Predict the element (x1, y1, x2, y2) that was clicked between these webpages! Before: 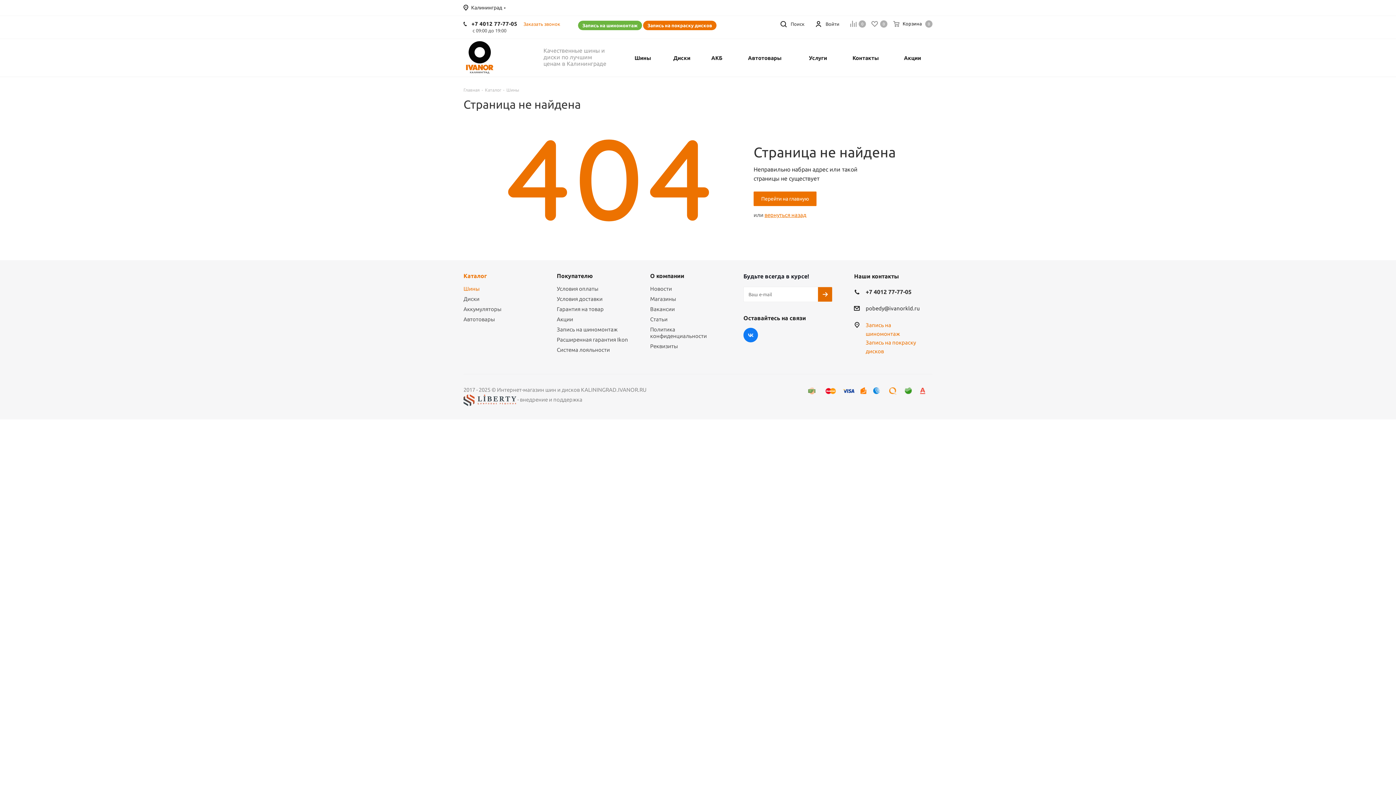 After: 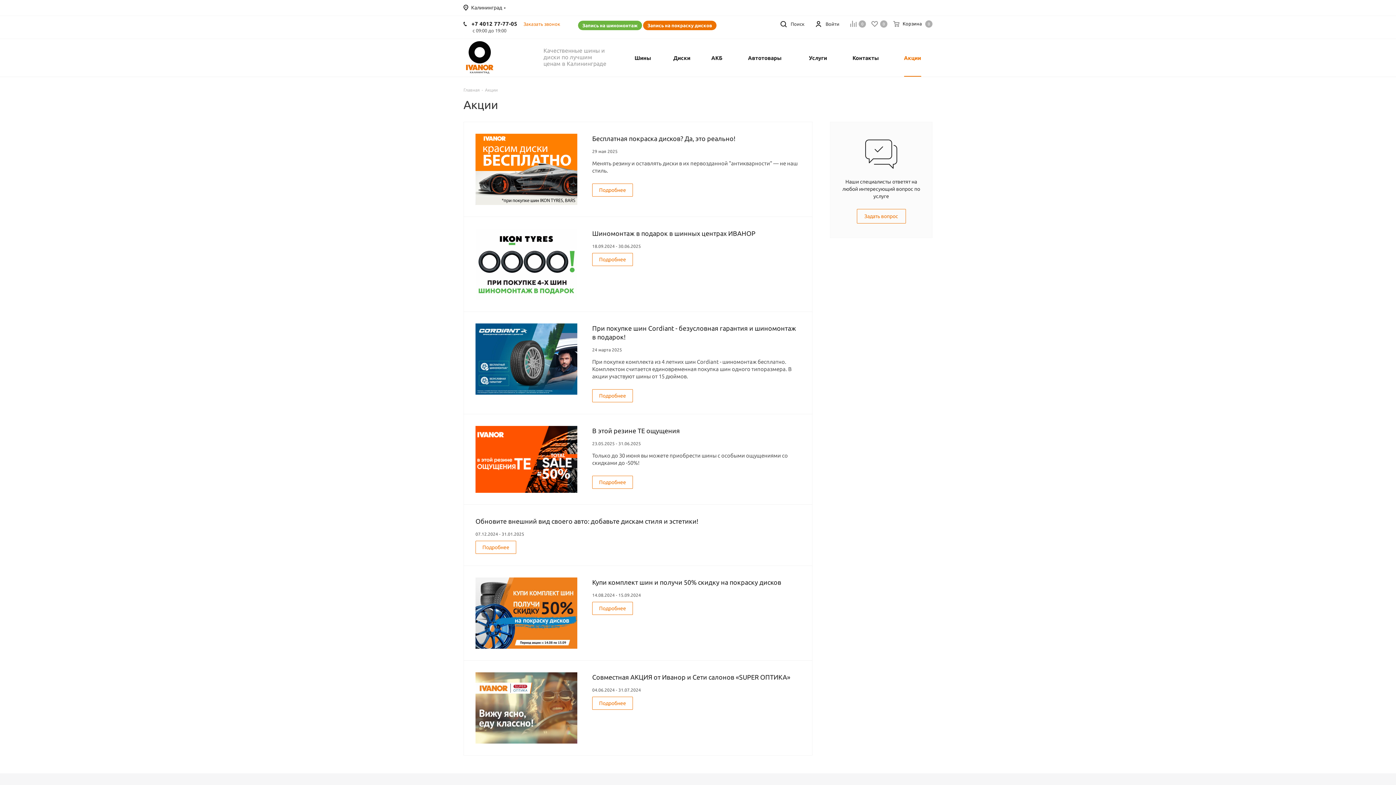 Action: bbox: (556, 316, 573, 322) label: Акции